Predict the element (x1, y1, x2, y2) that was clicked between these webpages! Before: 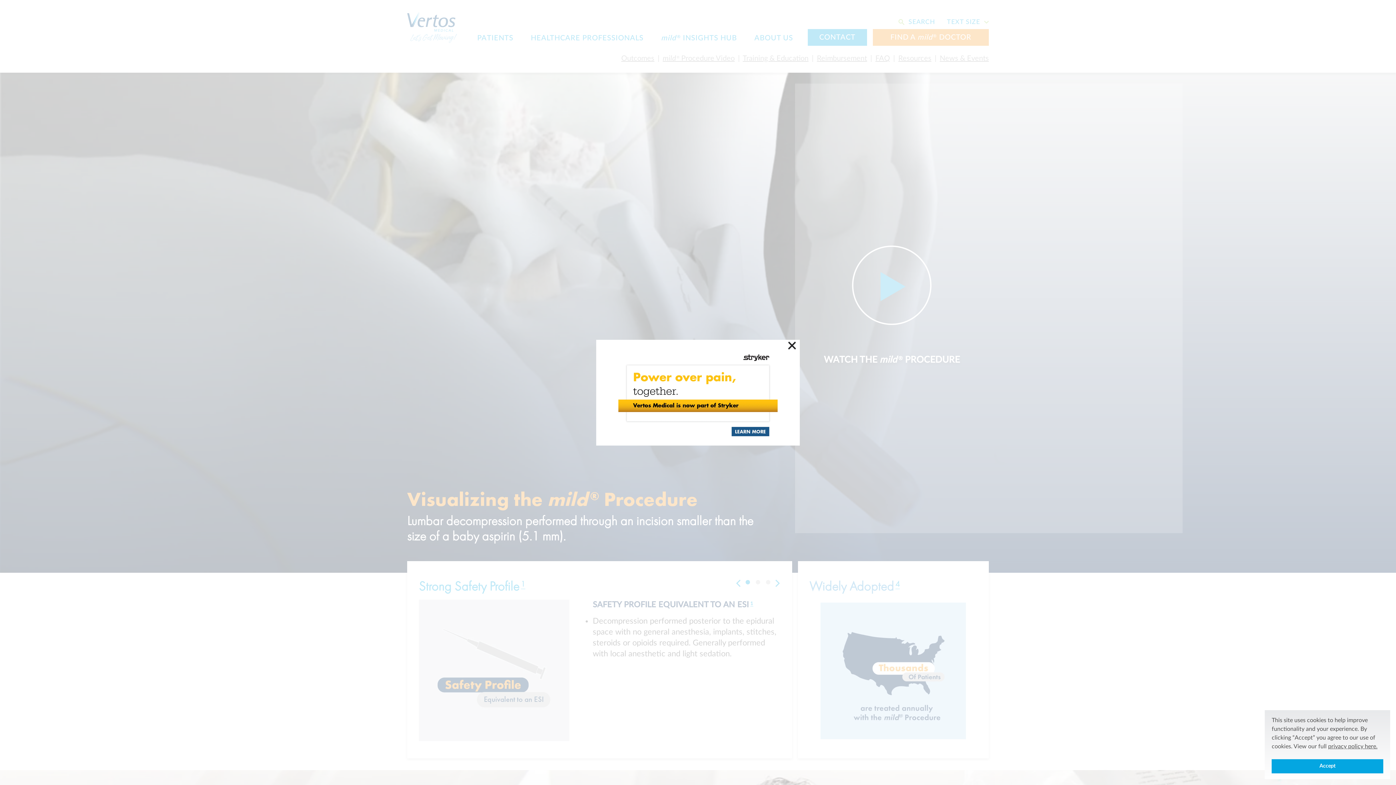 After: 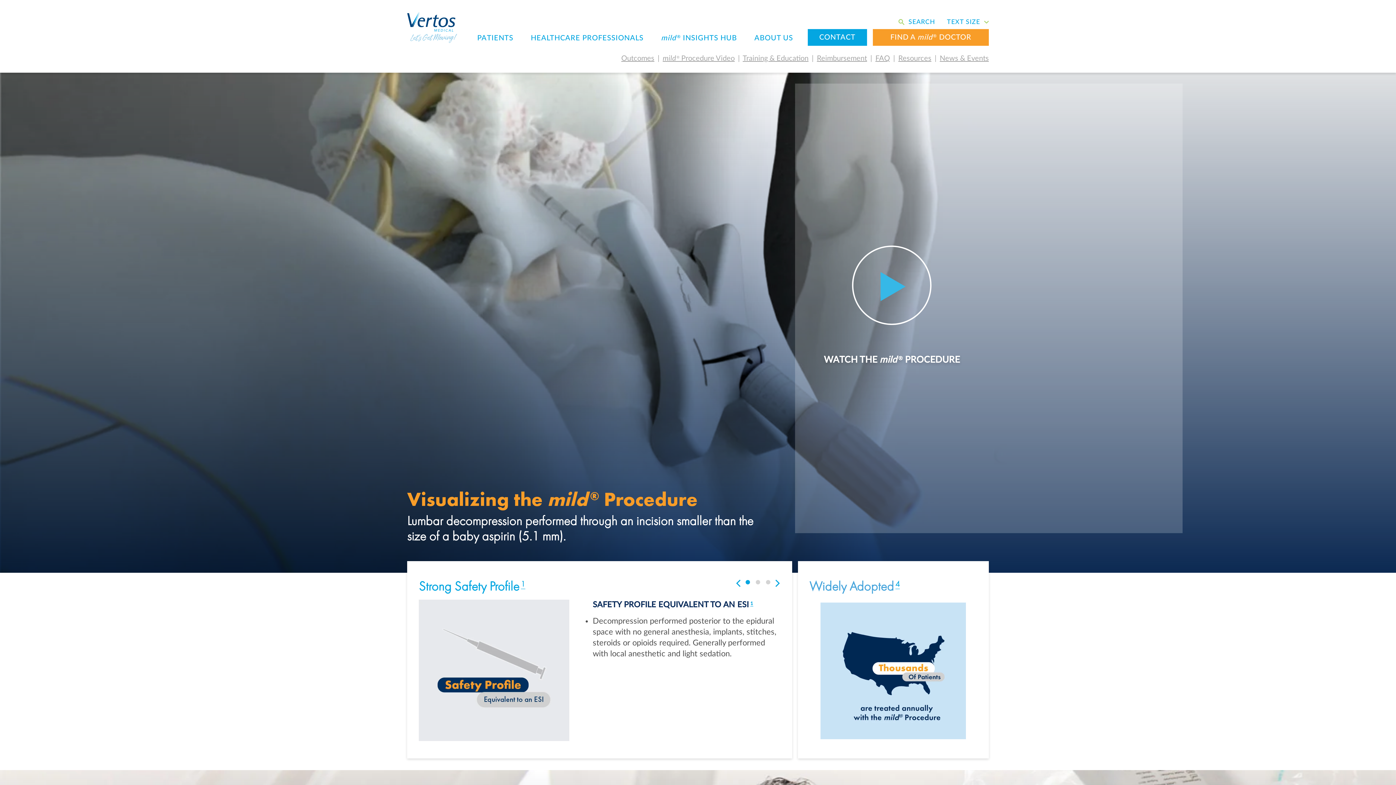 Action: label: Accept cookie bbox: (1272, 759, 1383, 773)